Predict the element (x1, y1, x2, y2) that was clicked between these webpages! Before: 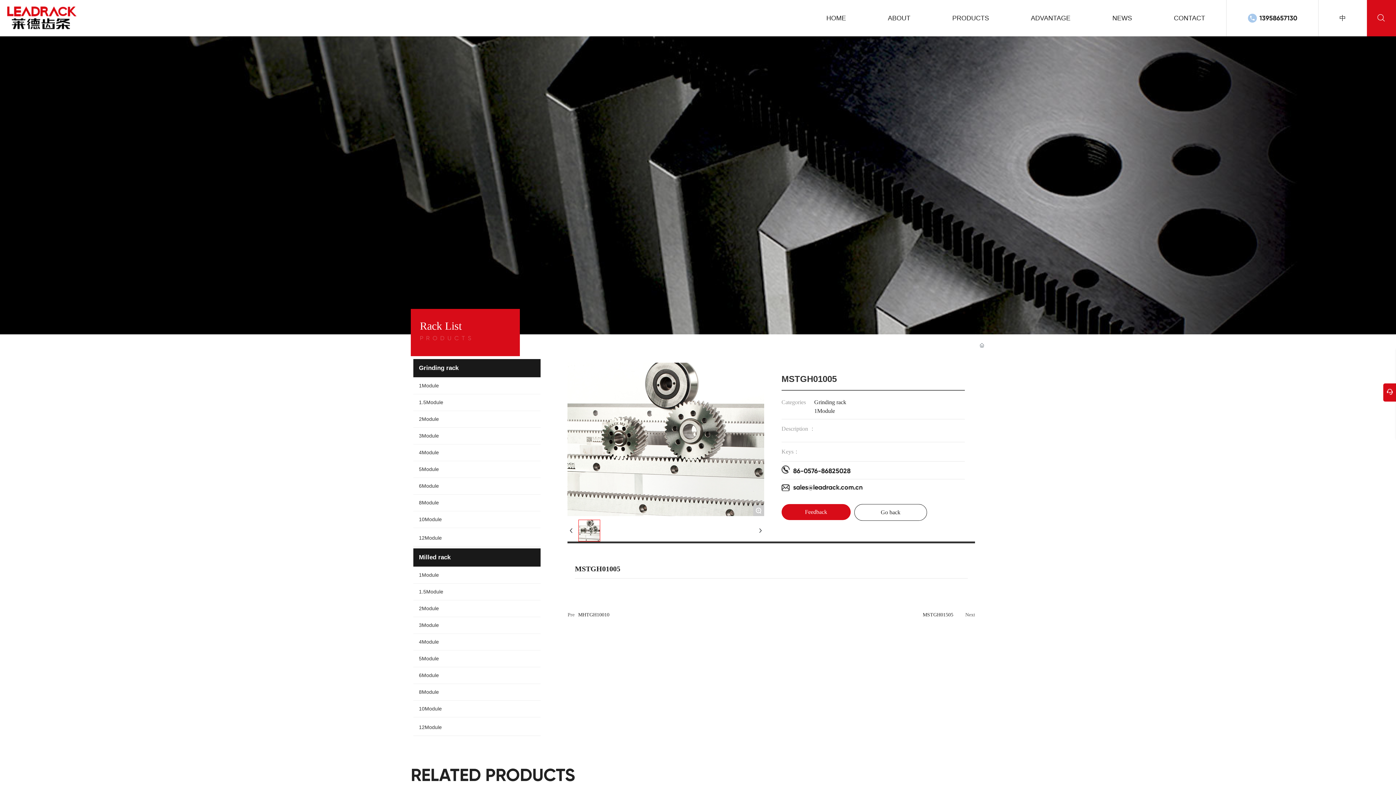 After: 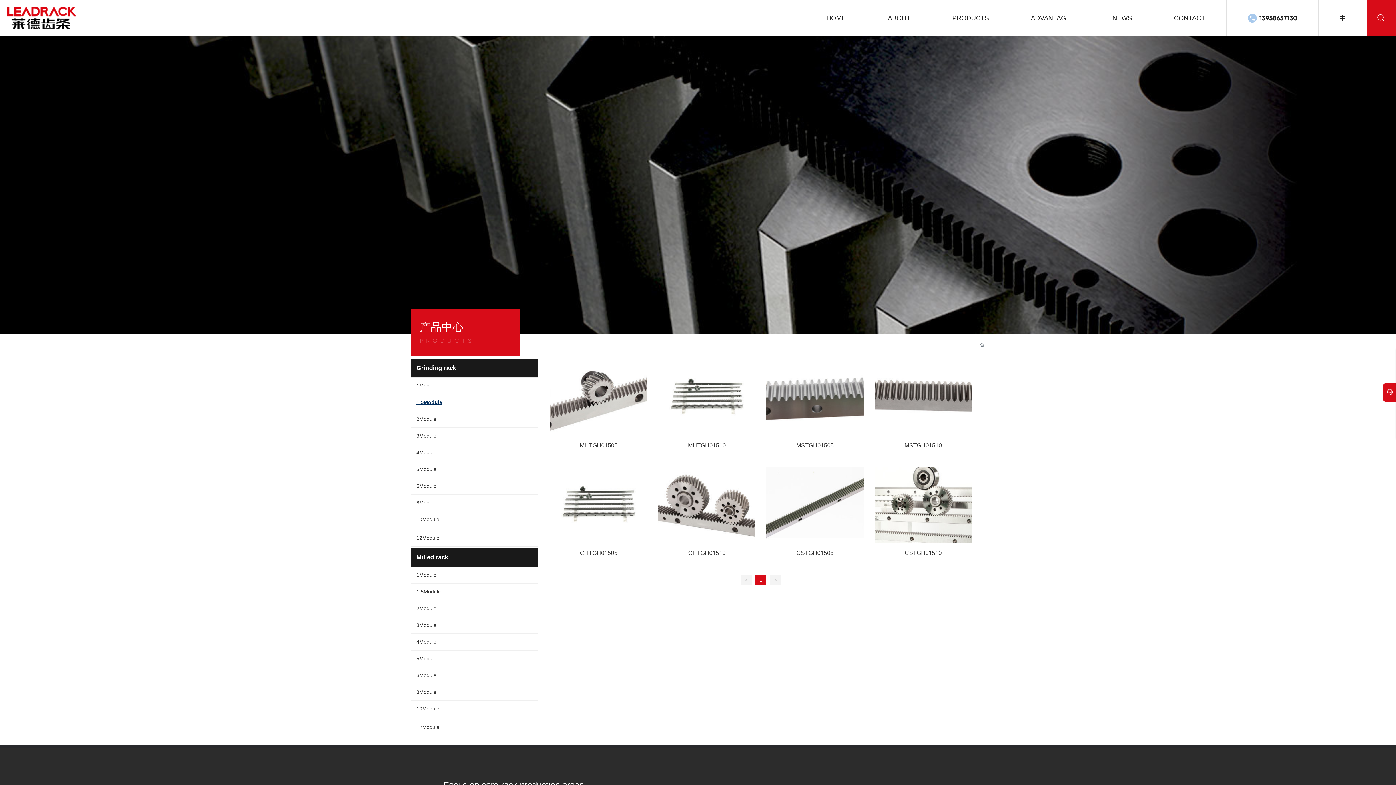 Action: label: 1.5Module bbox: (413, 394, 540, 410)